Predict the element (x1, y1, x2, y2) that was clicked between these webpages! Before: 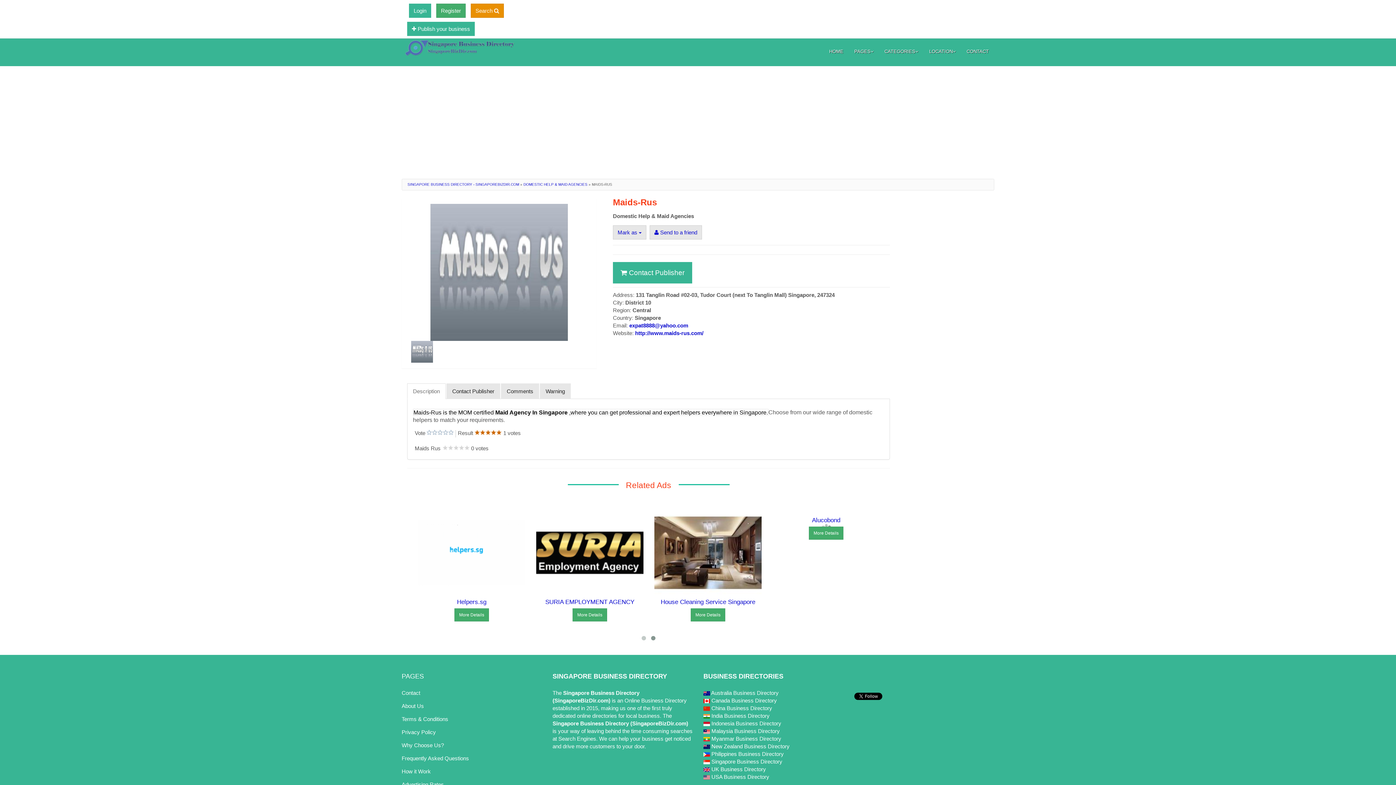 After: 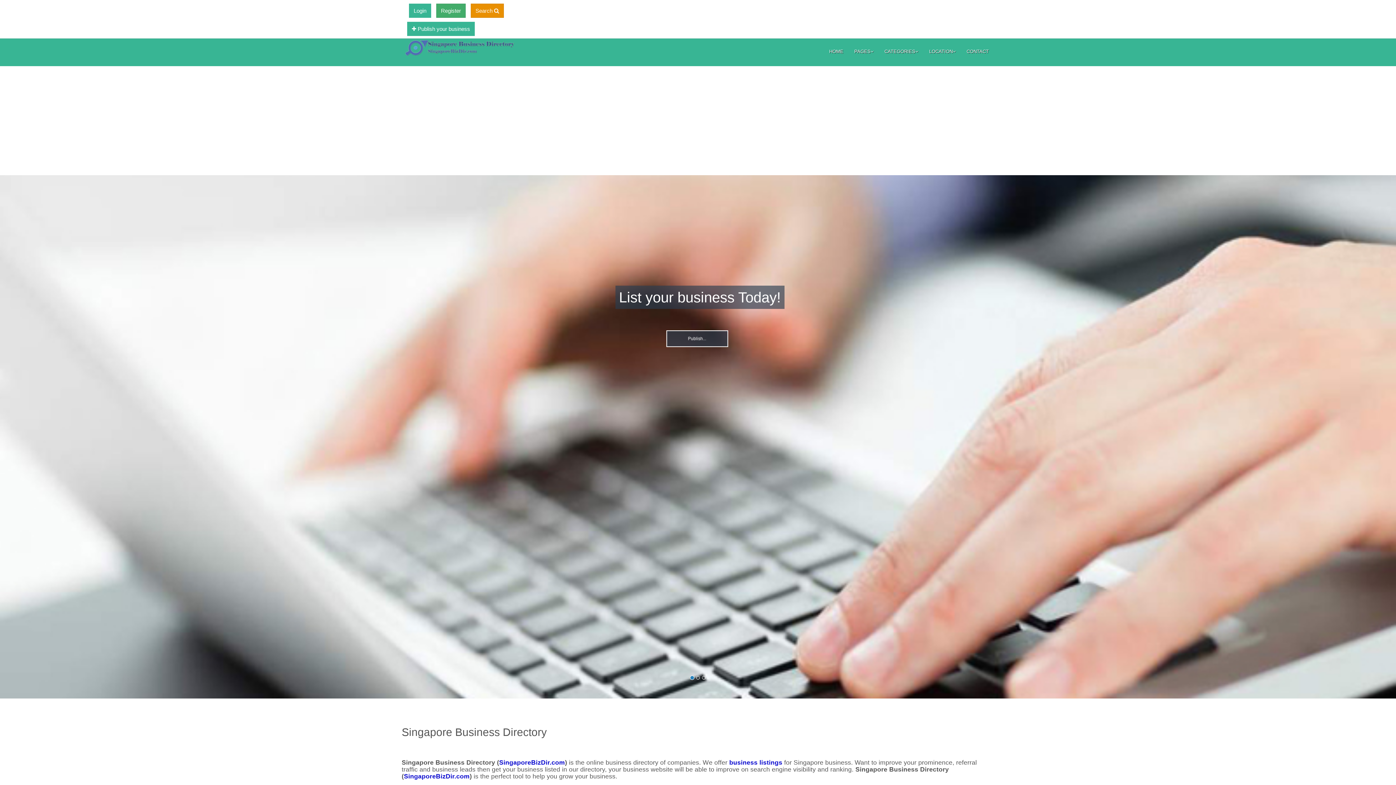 Action: bbox: (824, 38, 849, 65) label: HOME